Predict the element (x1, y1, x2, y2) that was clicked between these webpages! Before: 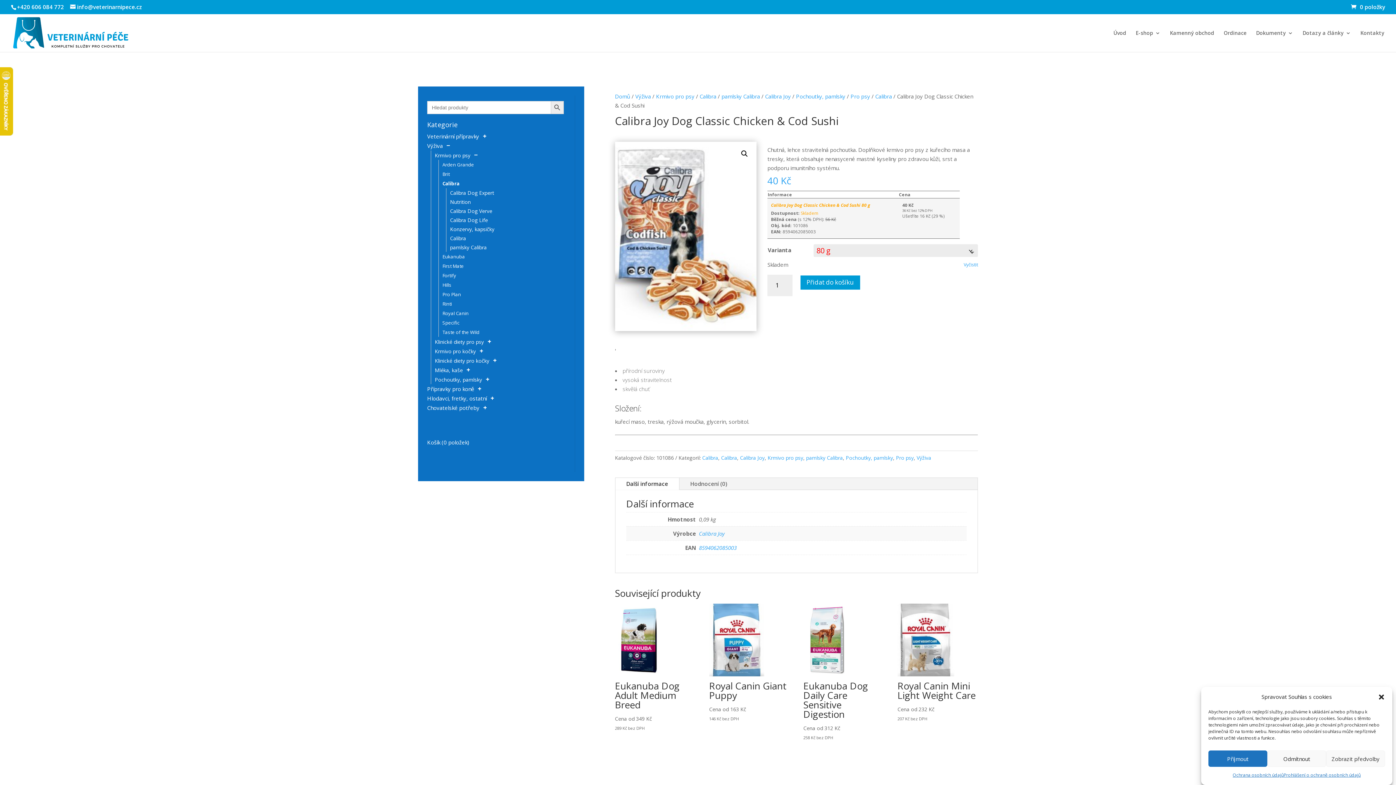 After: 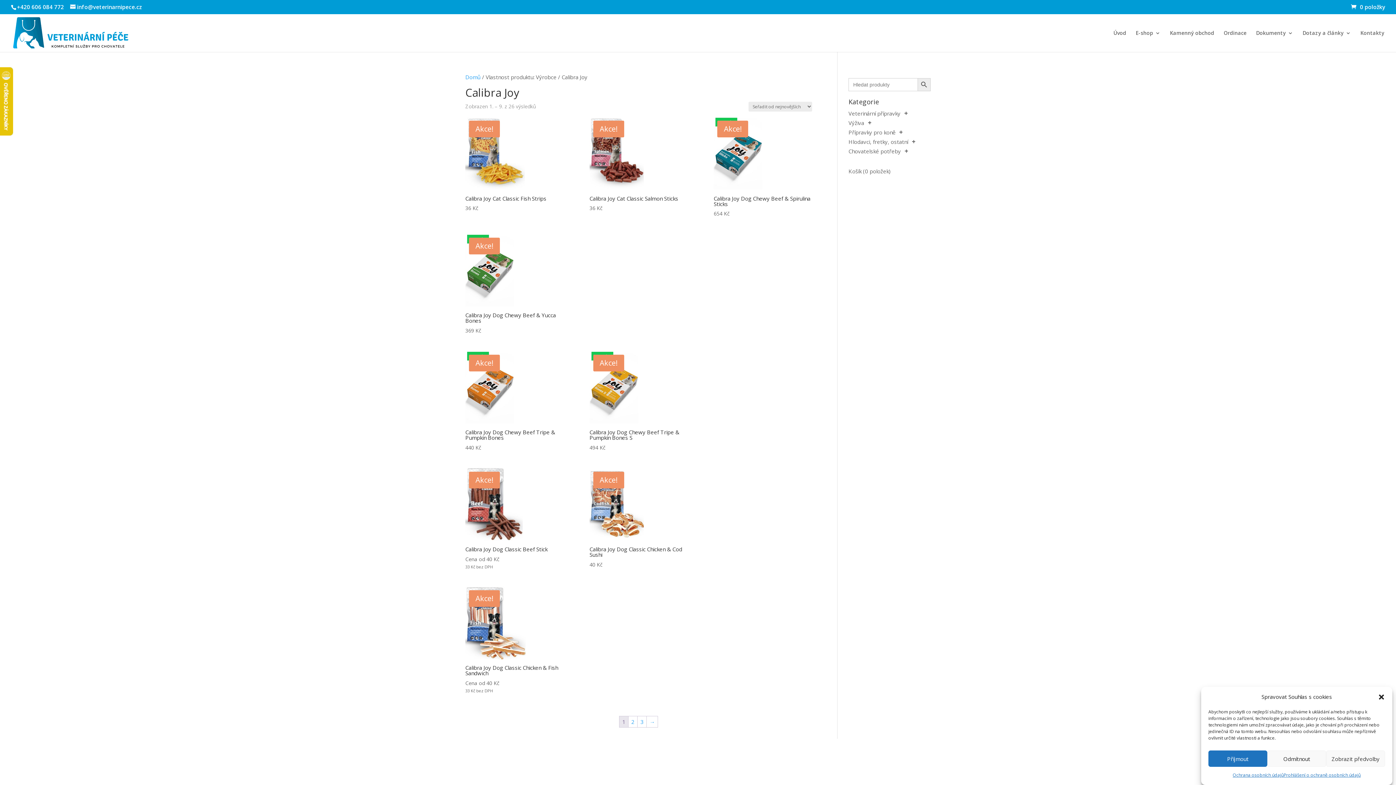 Action: label: Calibra Joy bbox: (699, 530, 724, 537)